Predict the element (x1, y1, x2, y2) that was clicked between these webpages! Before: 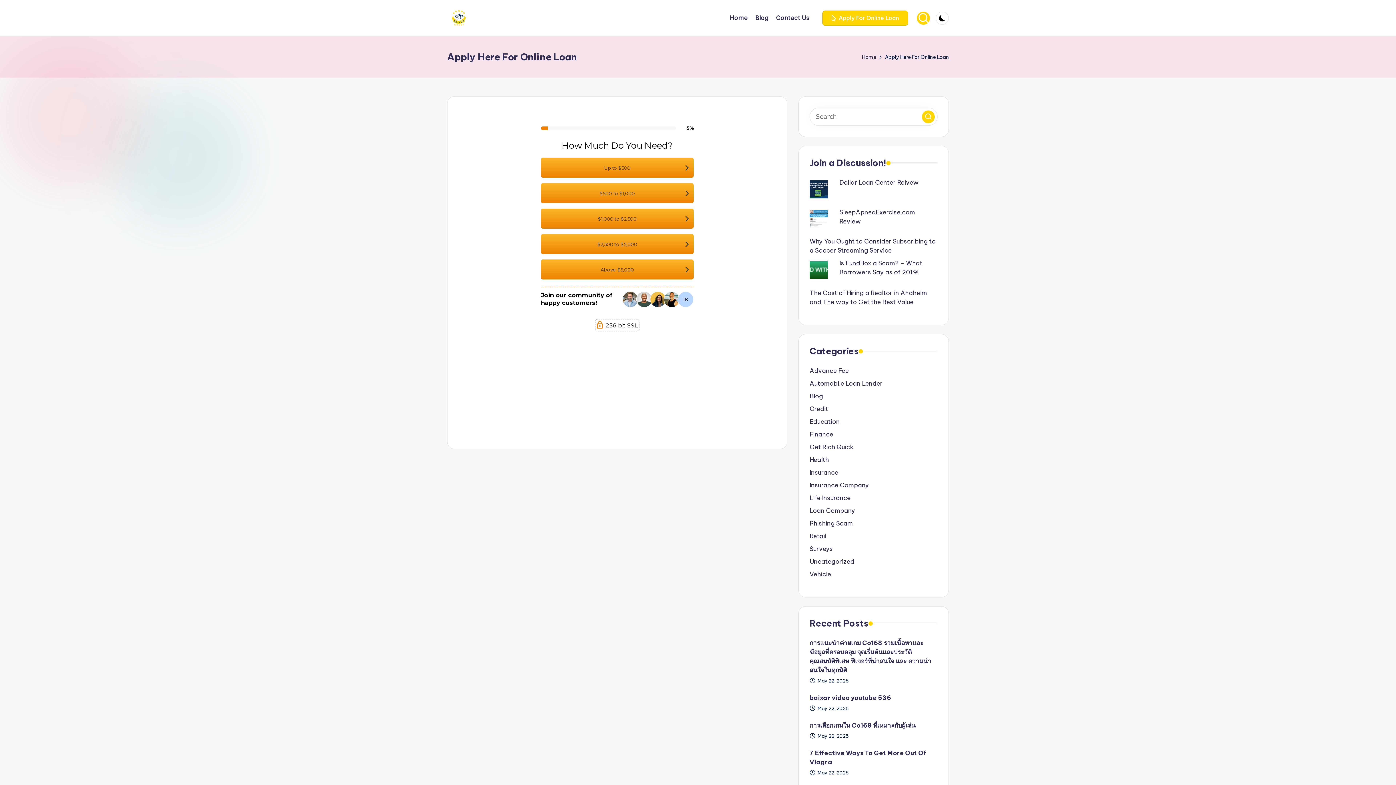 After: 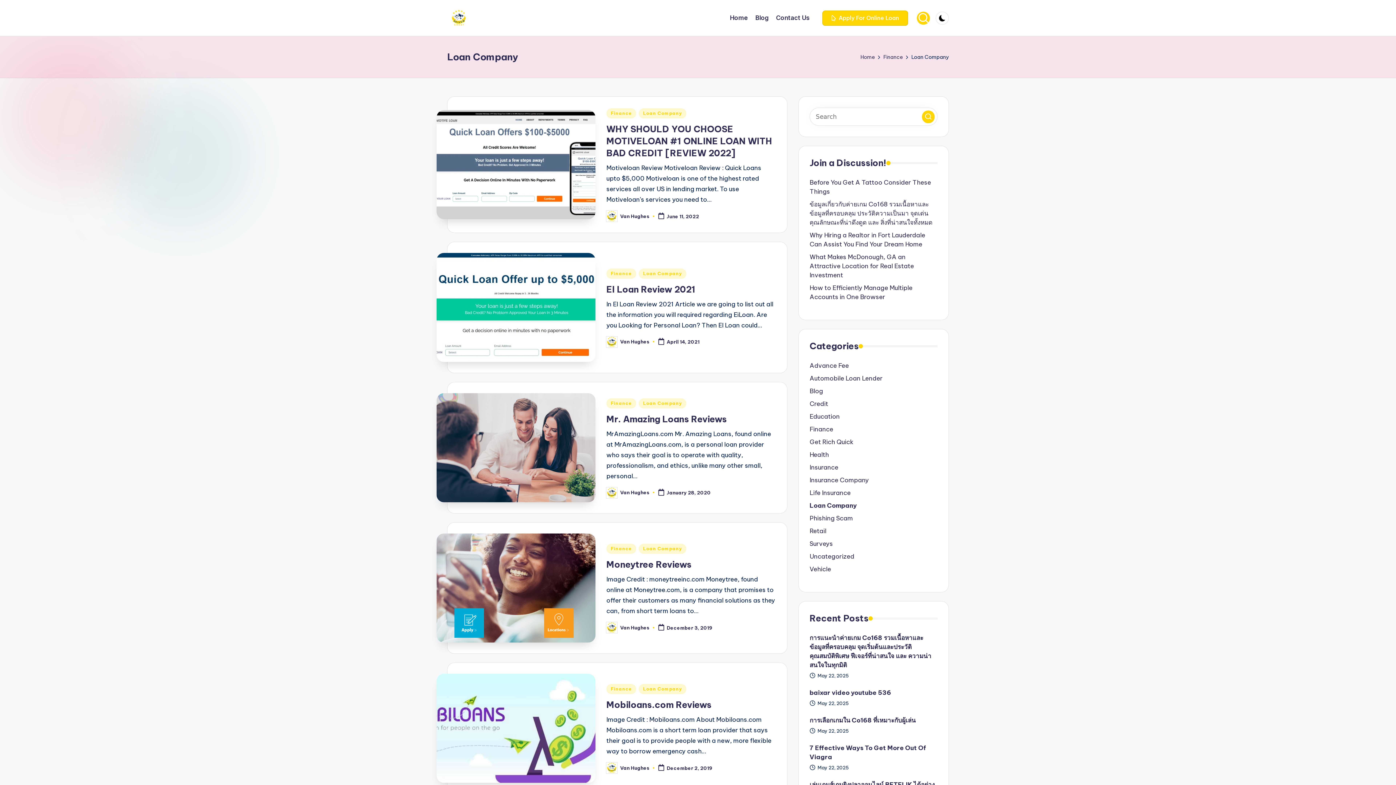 Action: bbox: (809, 506, 937, 515) label: Loan Company